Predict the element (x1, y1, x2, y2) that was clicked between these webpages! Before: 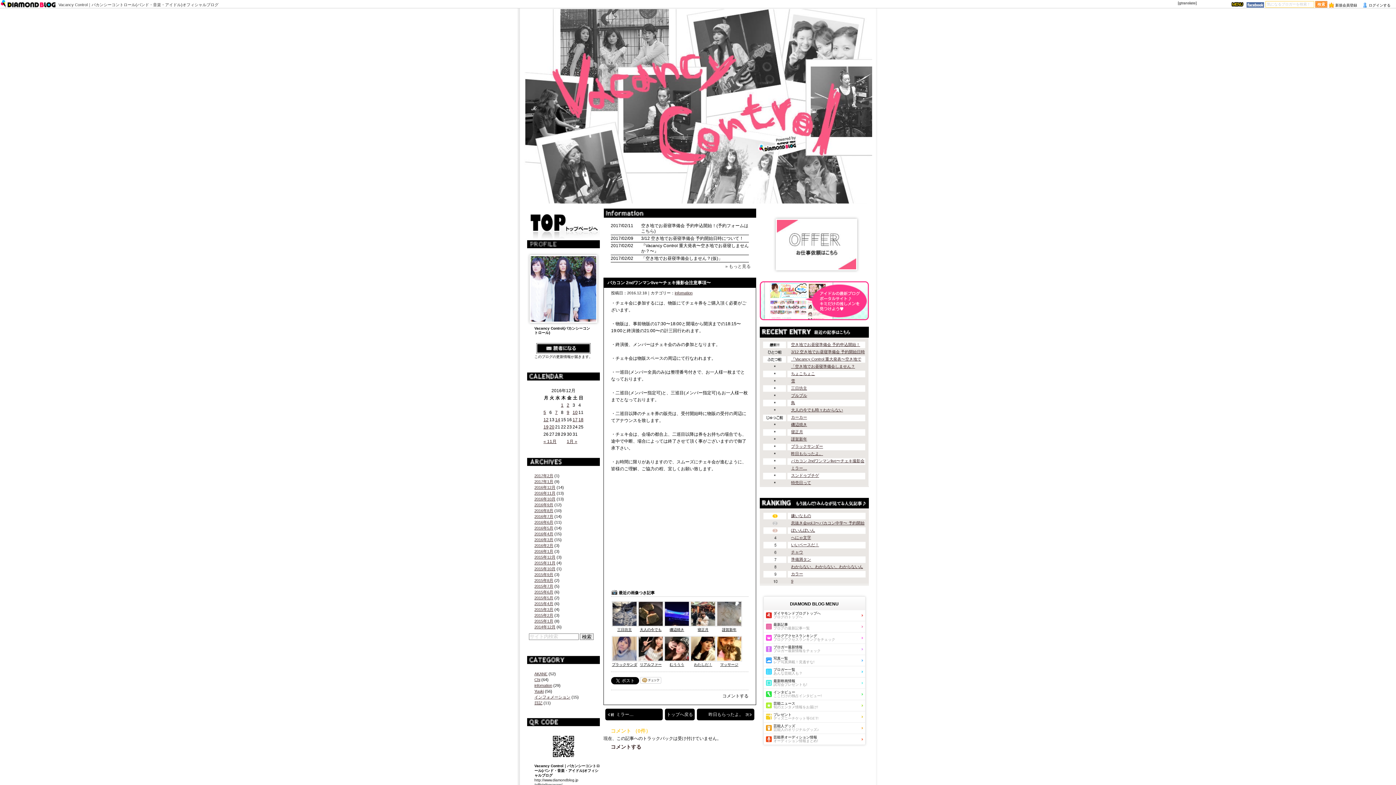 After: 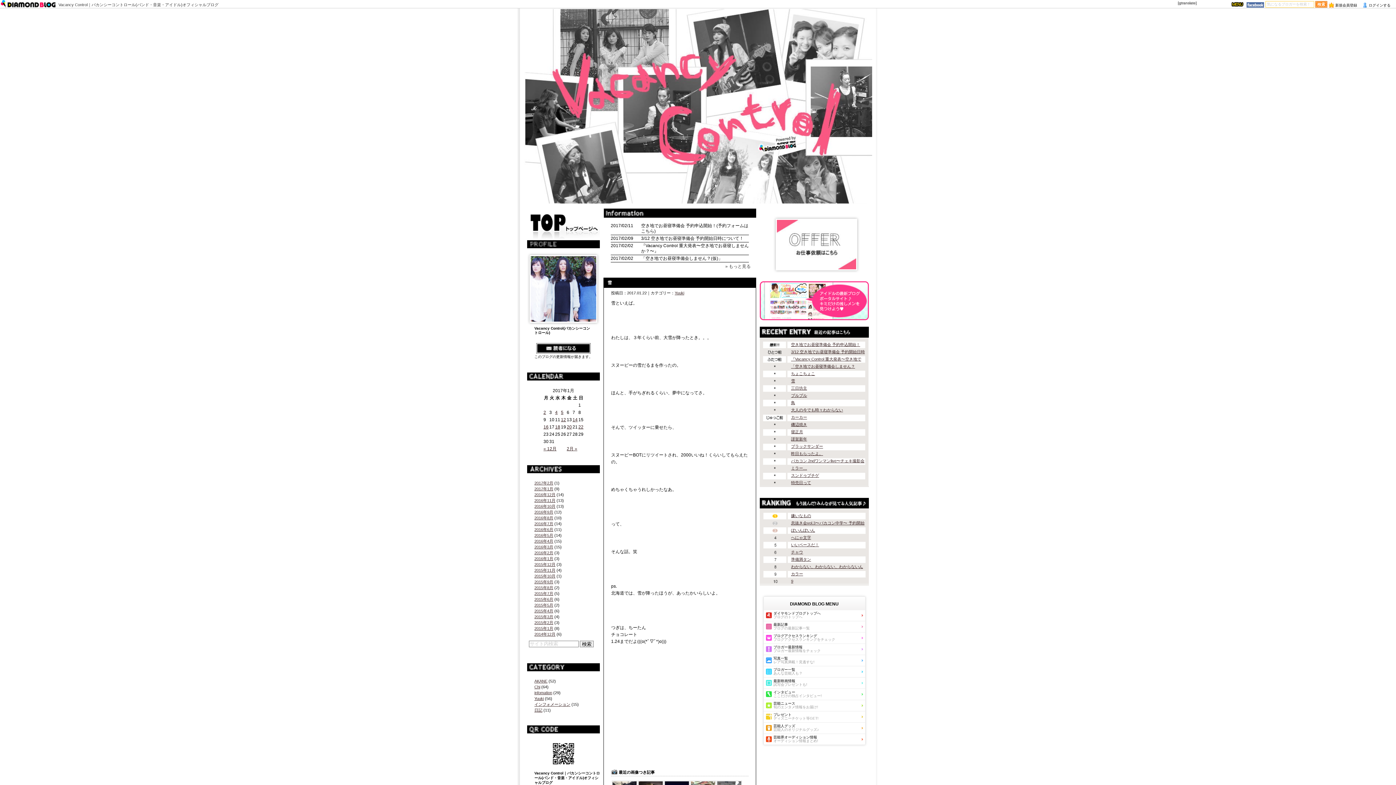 Action: bbox: (534, 479, 553, 484) label: 2017年1月